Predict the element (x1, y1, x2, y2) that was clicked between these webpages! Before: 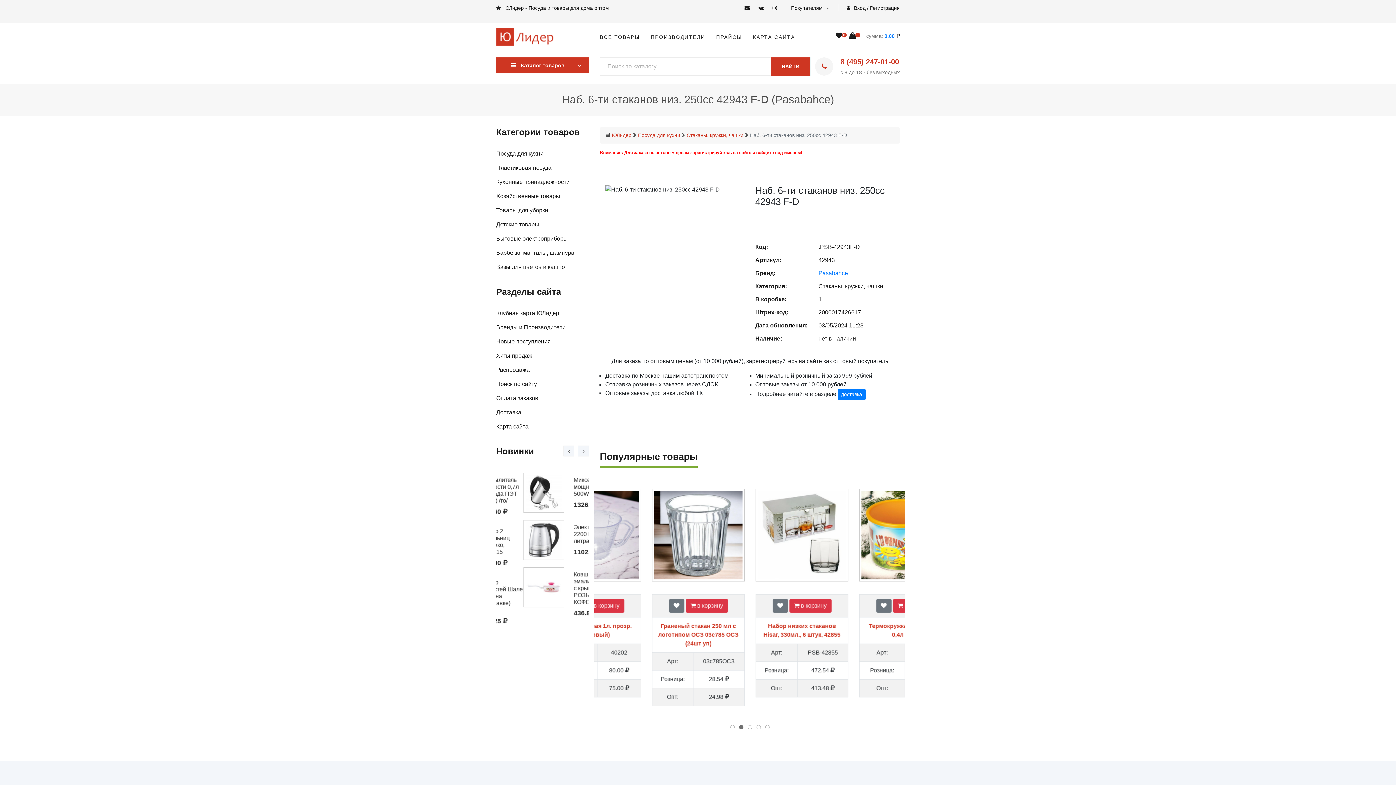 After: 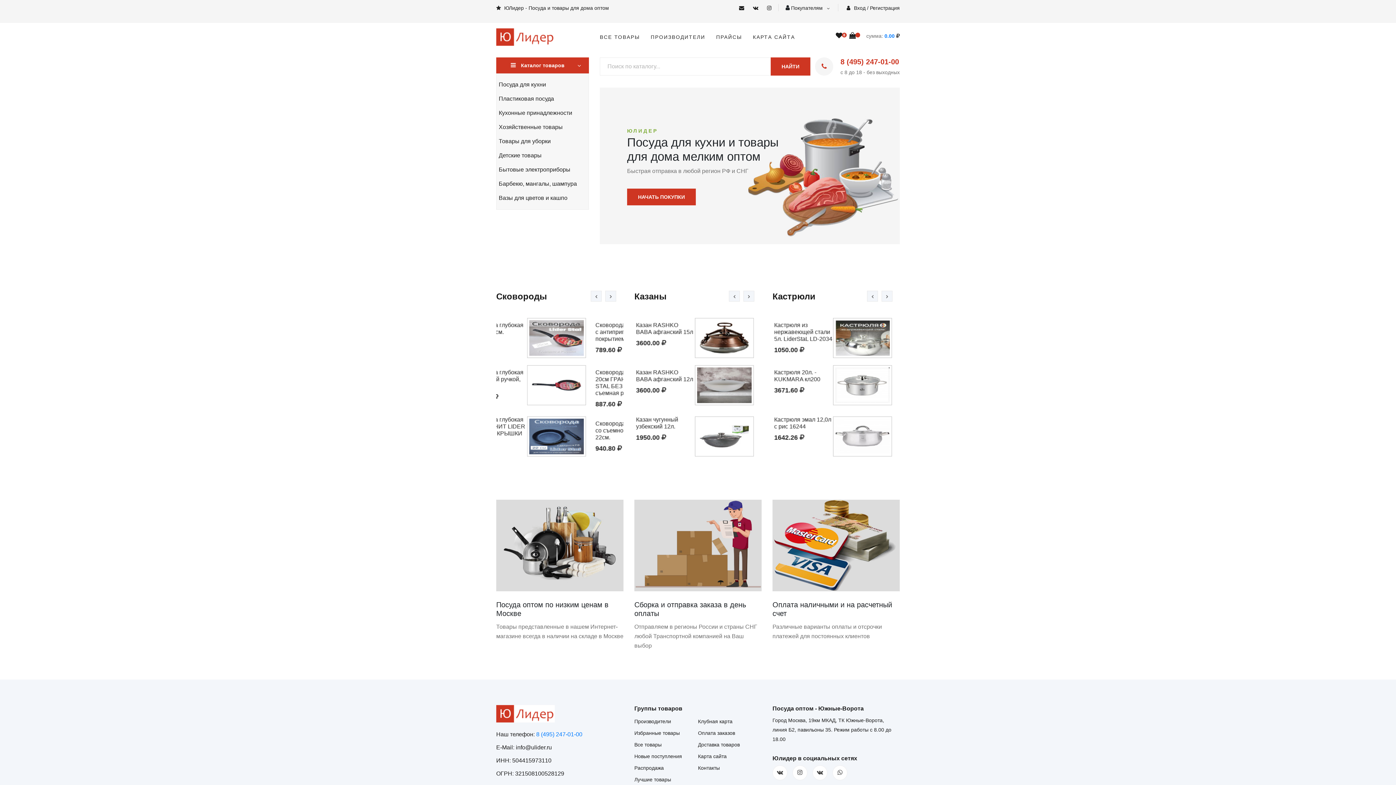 Action: label: ЮЛидер bbox: (612, 132, 631, 138)